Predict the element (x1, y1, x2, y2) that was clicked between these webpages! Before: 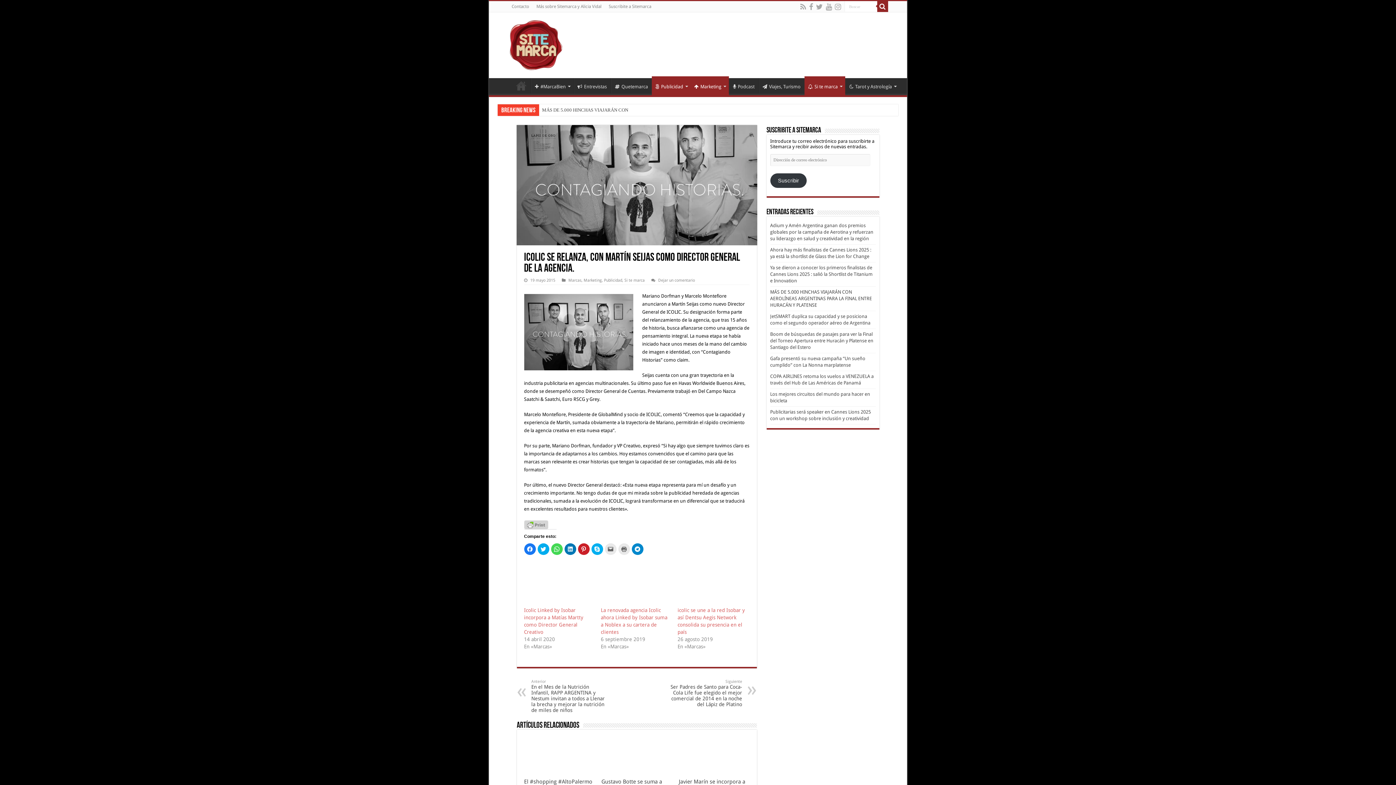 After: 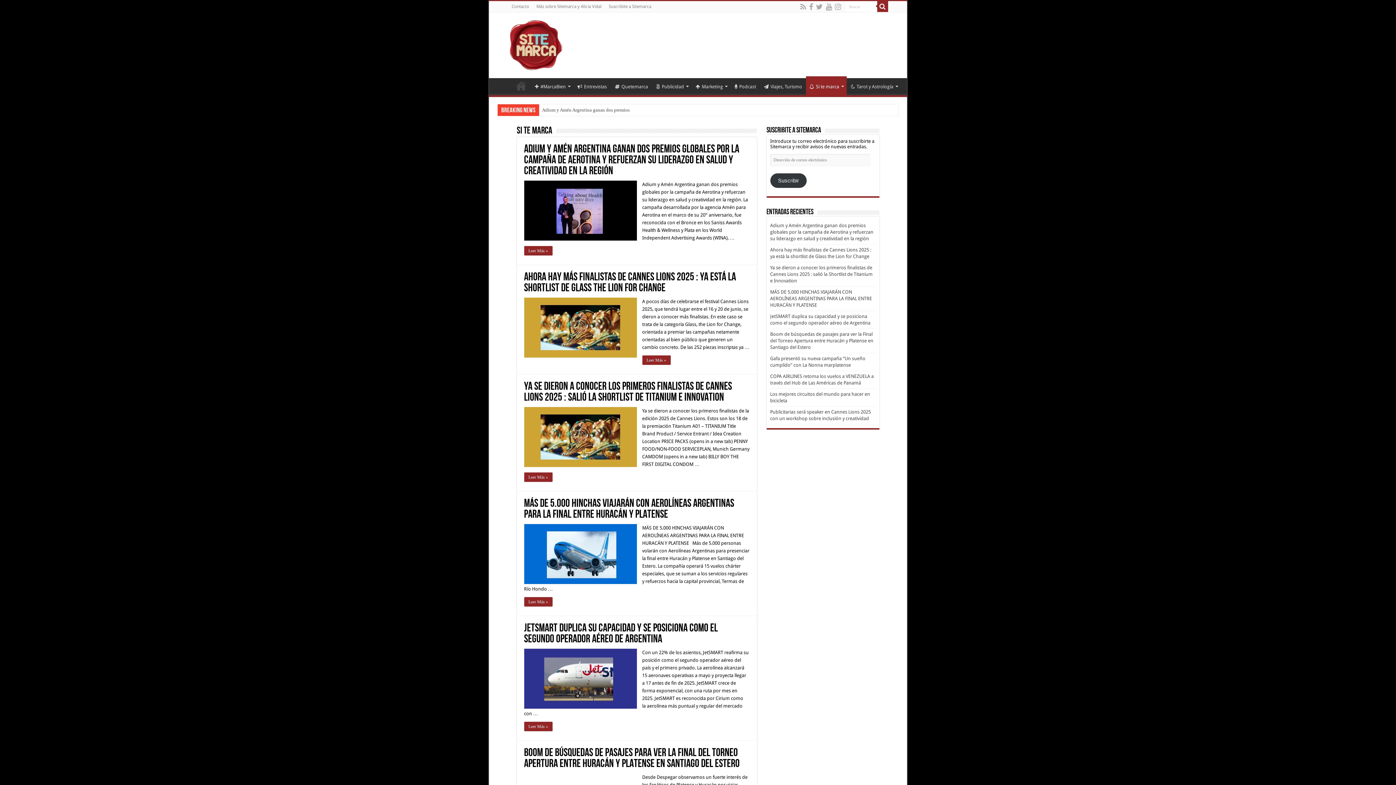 Action: bbox: (804, 76, 845, 95) label: Si te marca